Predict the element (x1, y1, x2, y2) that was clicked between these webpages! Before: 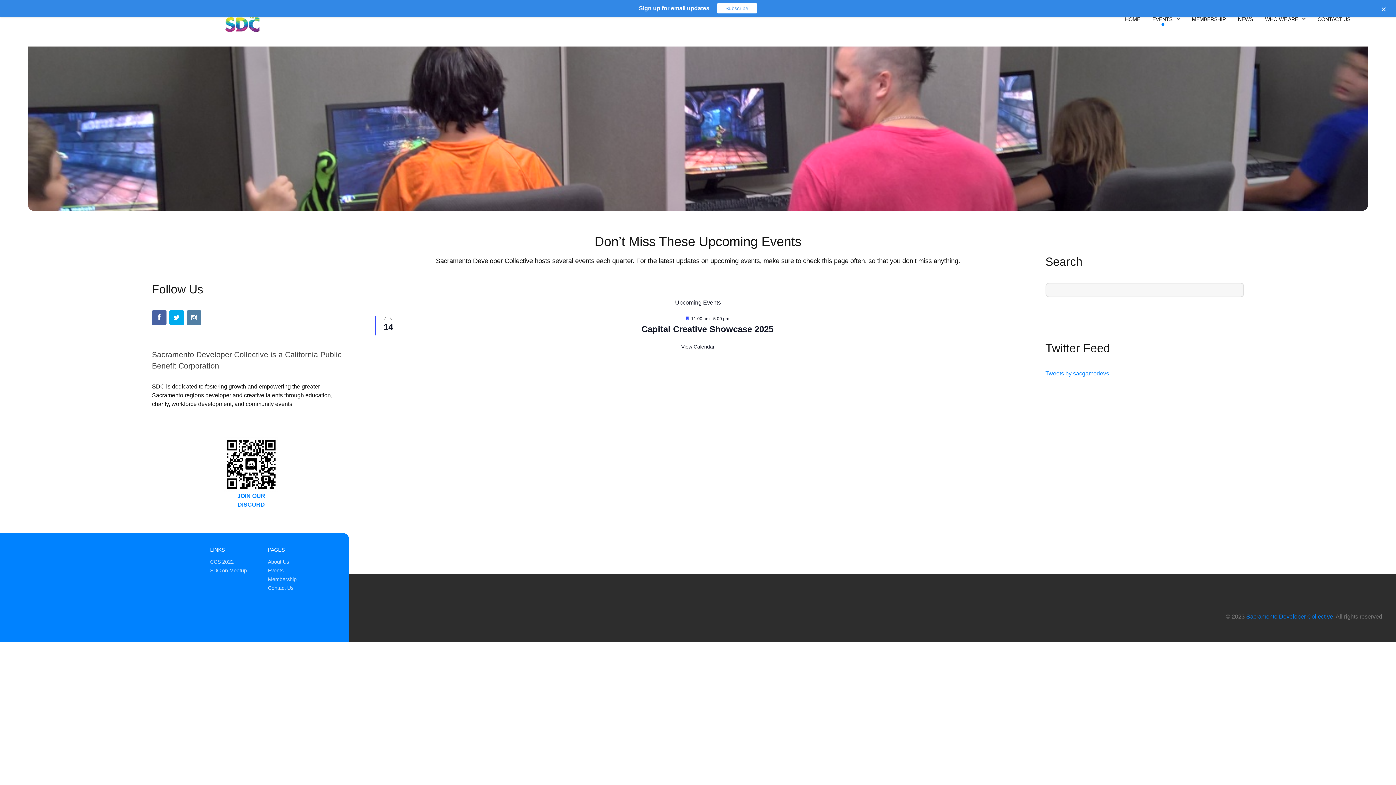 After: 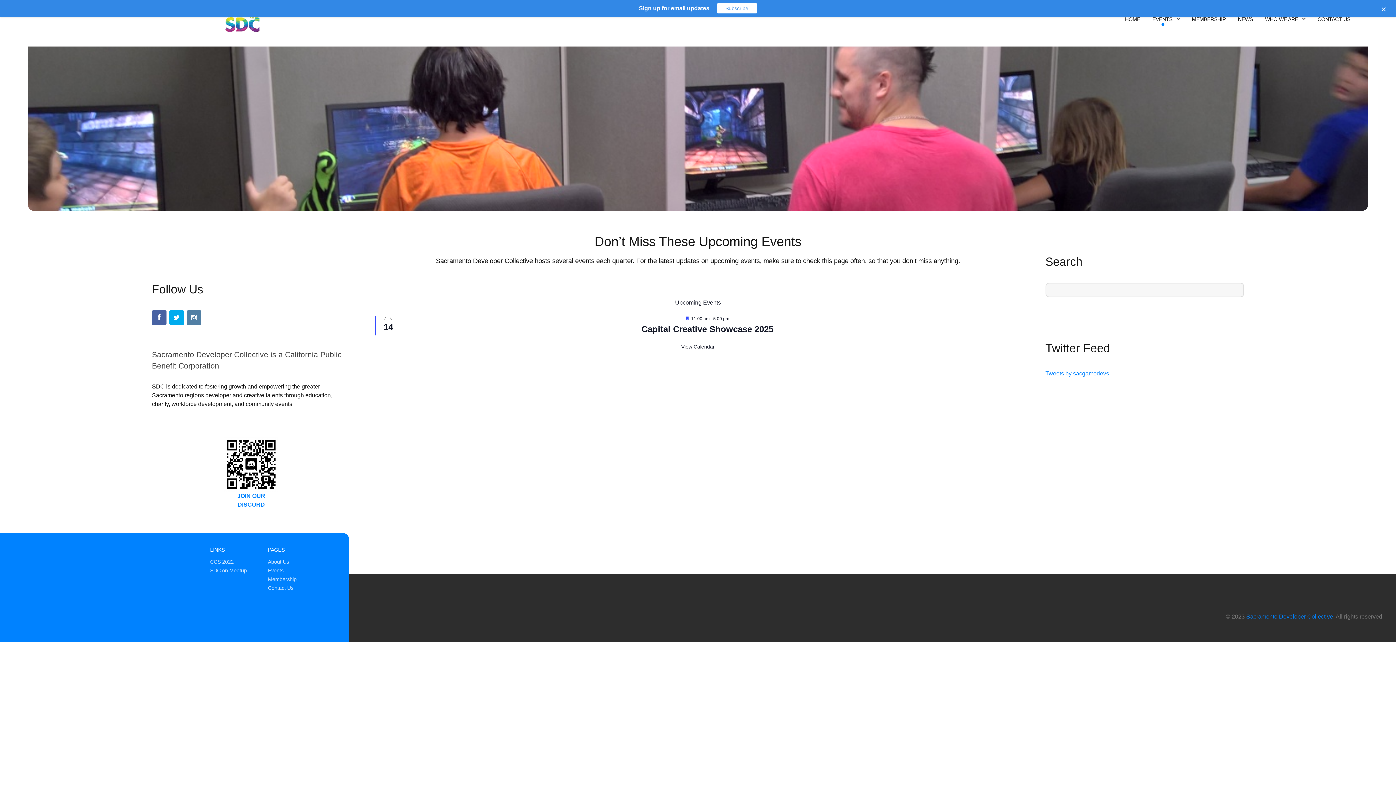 Action: bbox: (210, 559, 233, 565) label: CCS 2022